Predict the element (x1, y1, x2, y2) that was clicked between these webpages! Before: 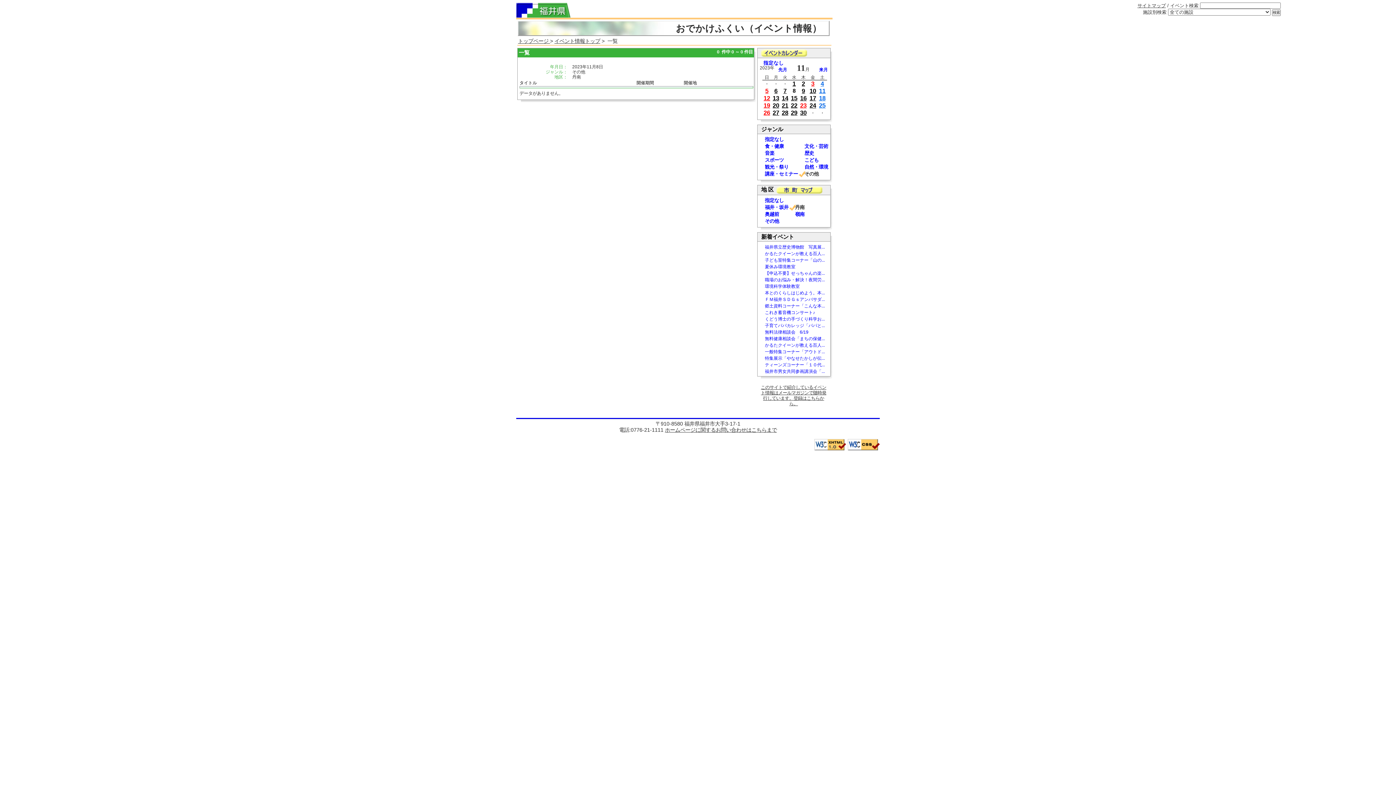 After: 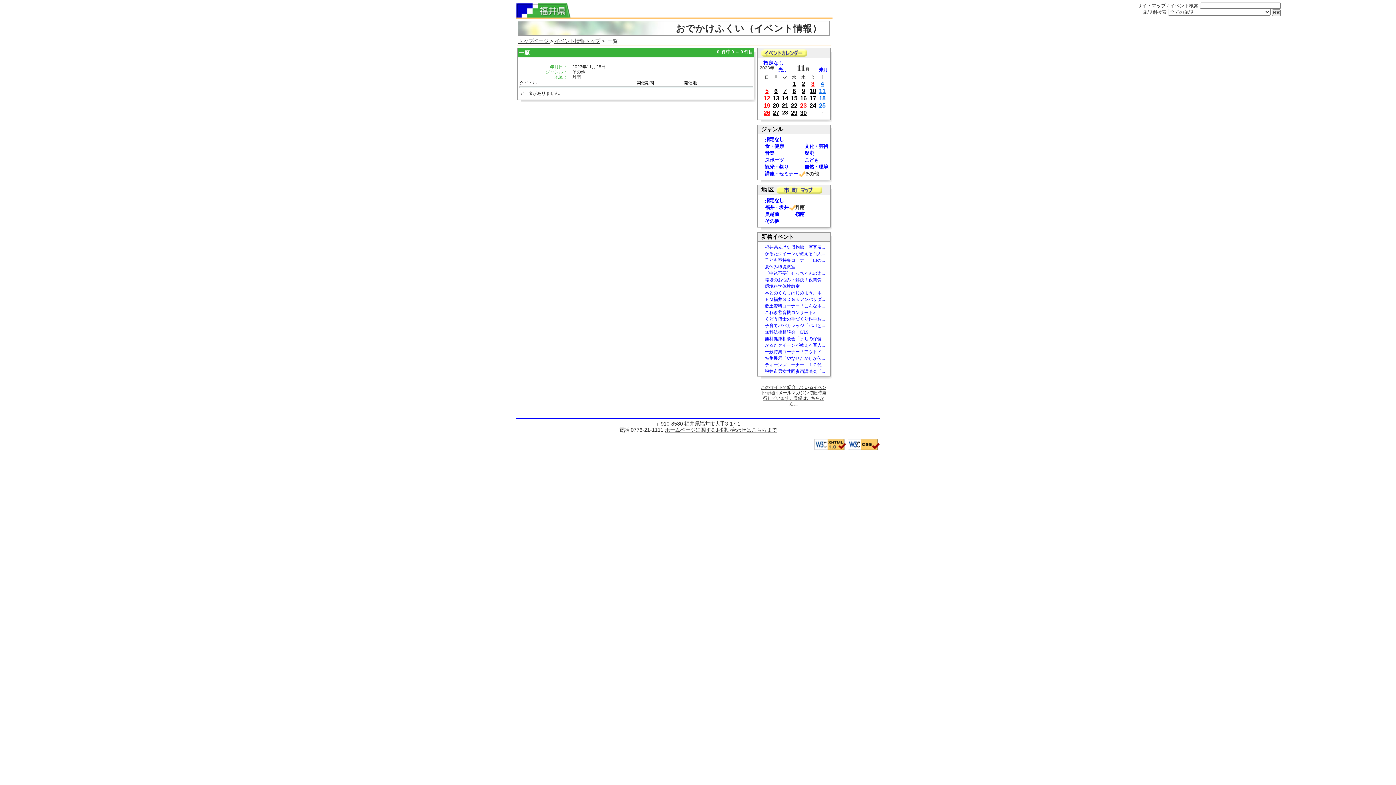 Action: bbox: (782, 109, 788, 116) label: 28